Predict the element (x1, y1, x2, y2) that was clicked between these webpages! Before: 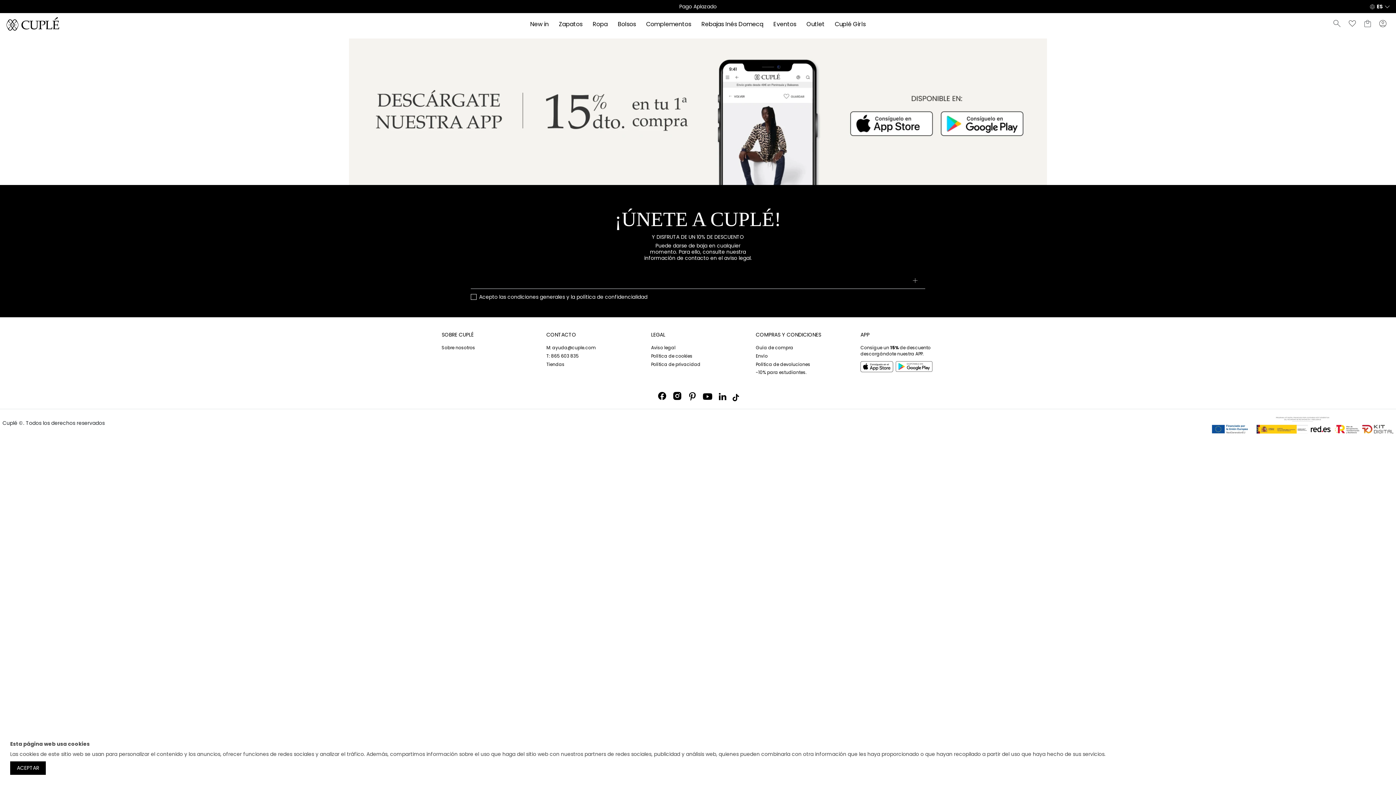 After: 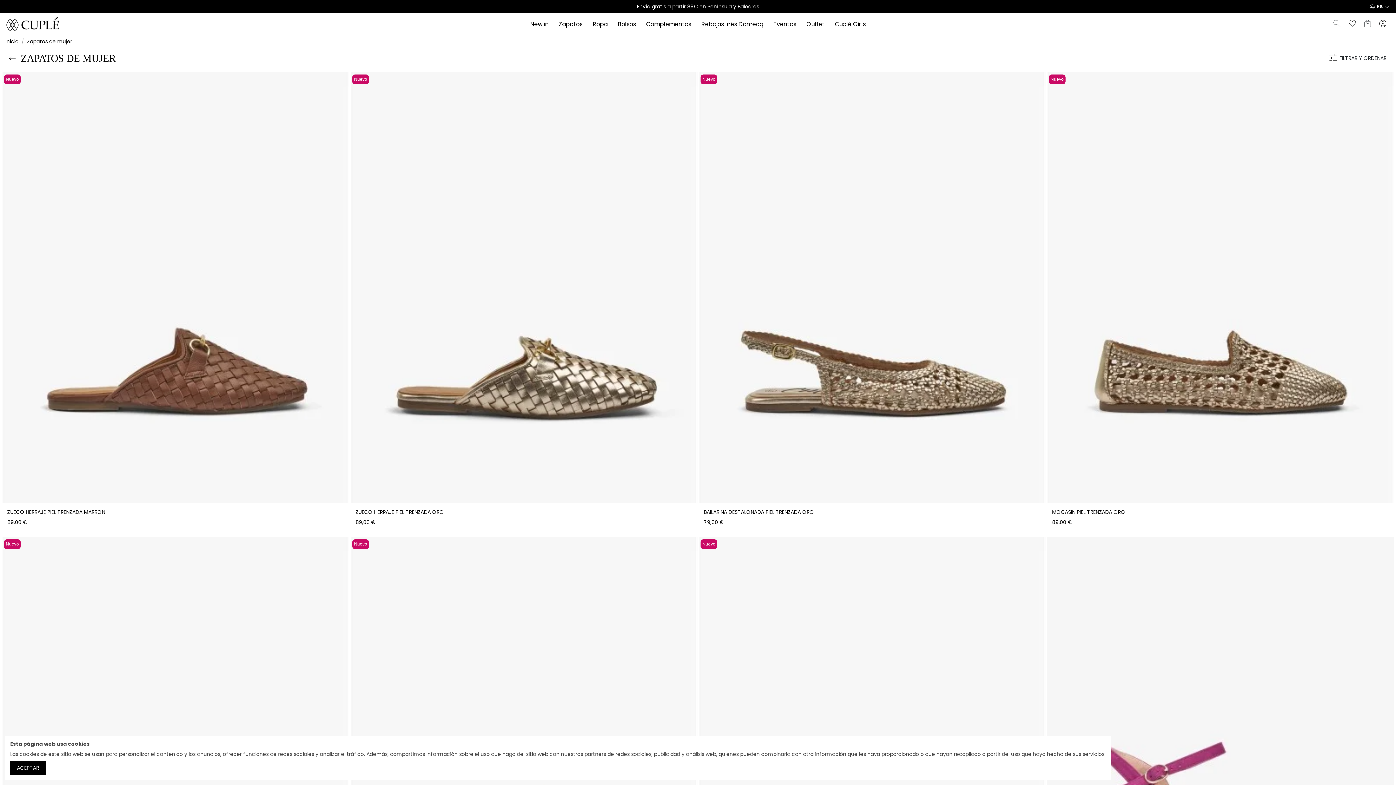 Action: label: Zapatos bbox: (554, 20, 587, 27)